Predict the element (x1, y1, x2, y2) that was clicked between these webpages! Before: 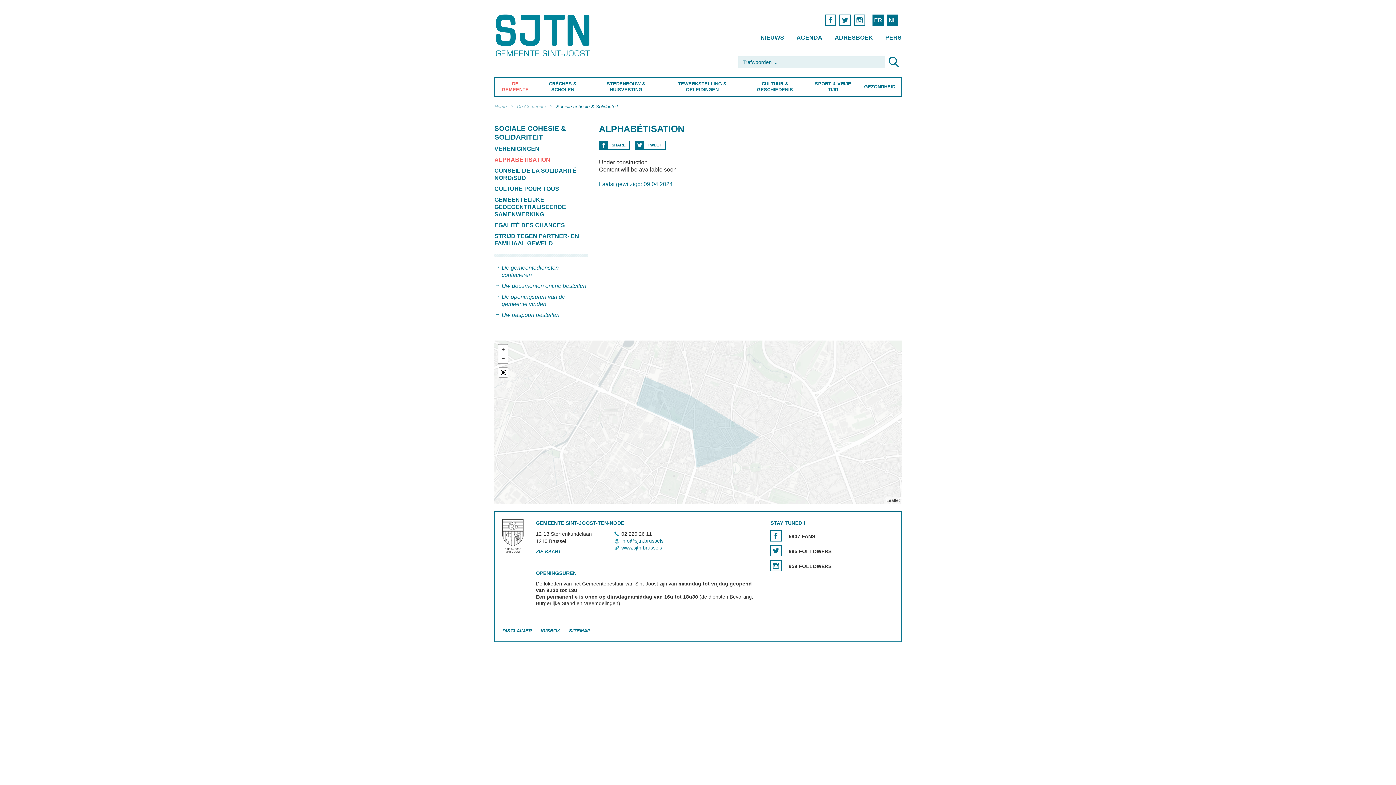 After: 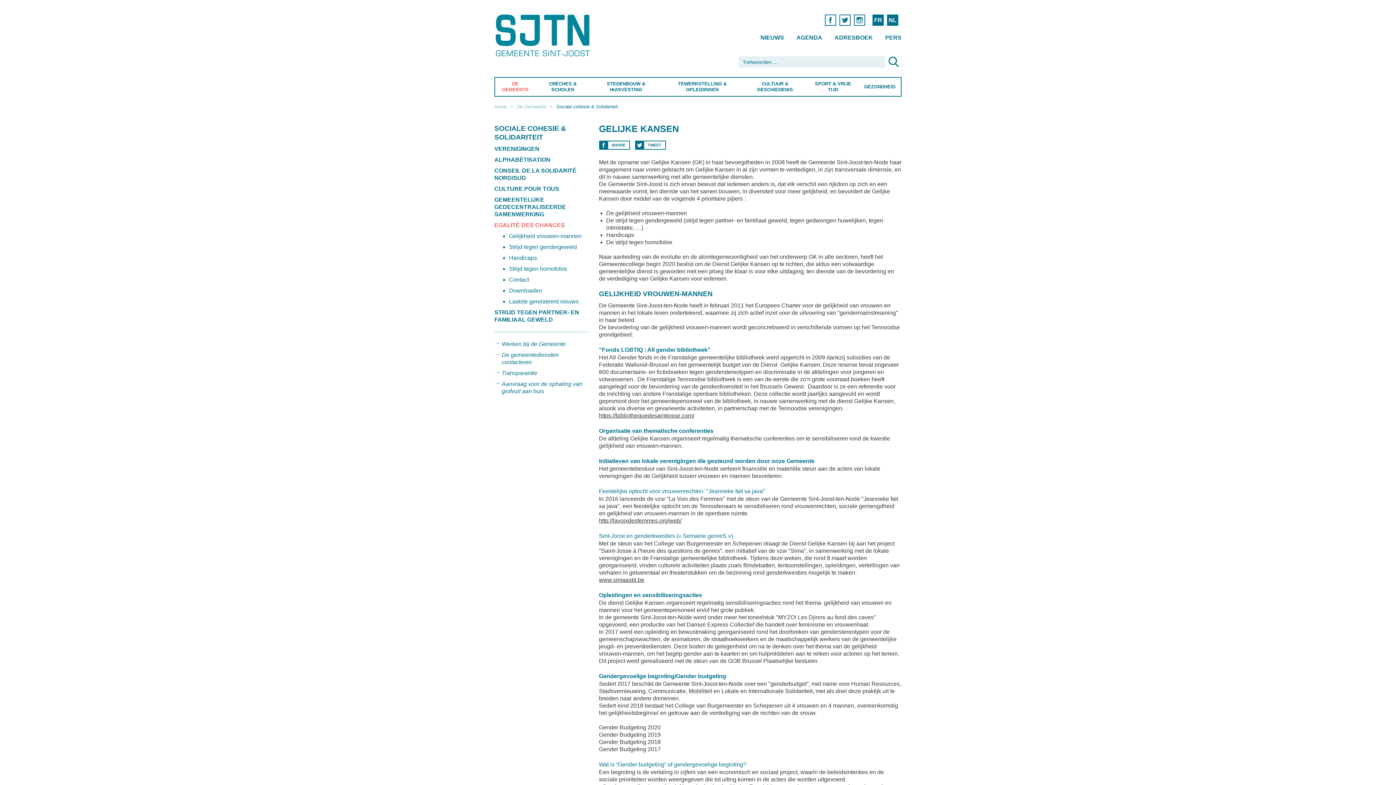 Action: label: EGALITÉ DES CHANCES bbox: (494, 222, 565, 228)